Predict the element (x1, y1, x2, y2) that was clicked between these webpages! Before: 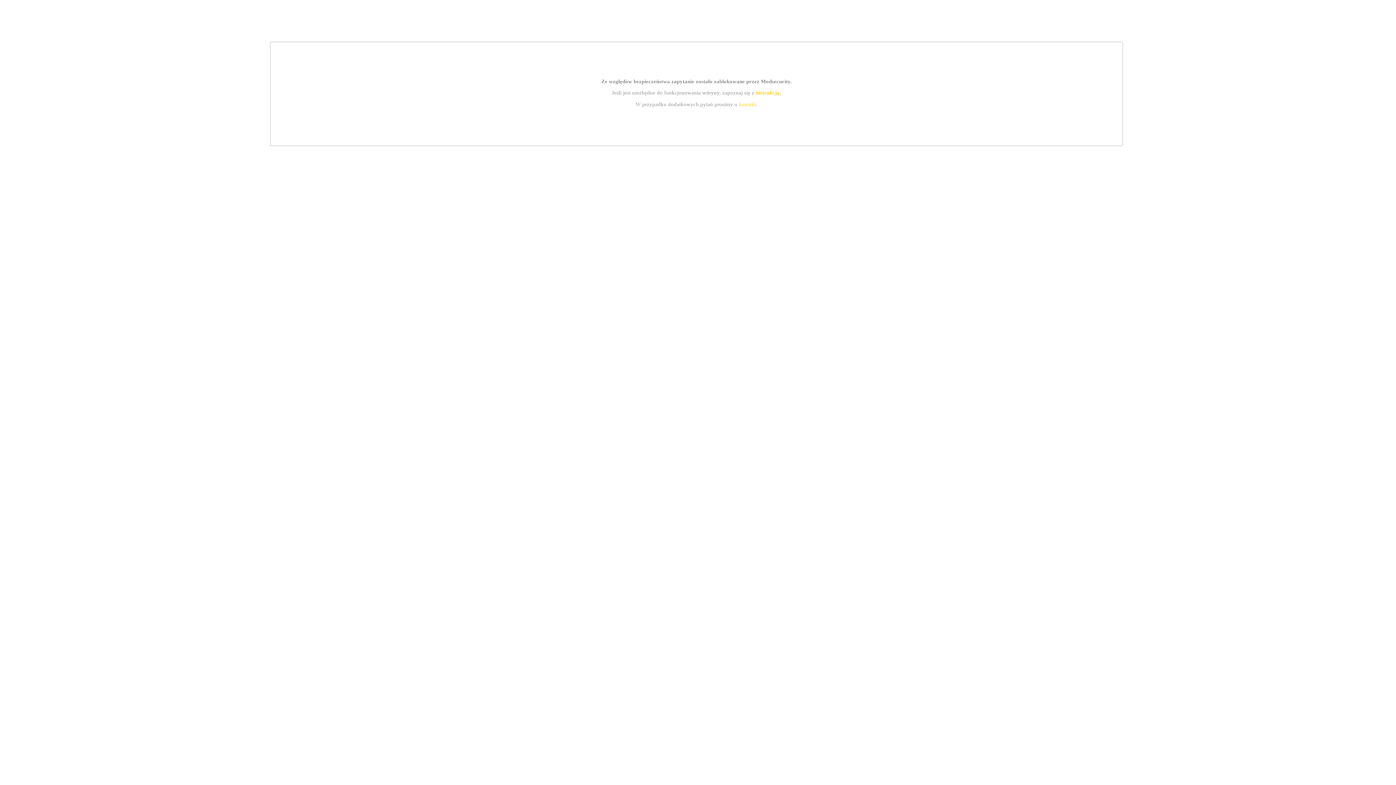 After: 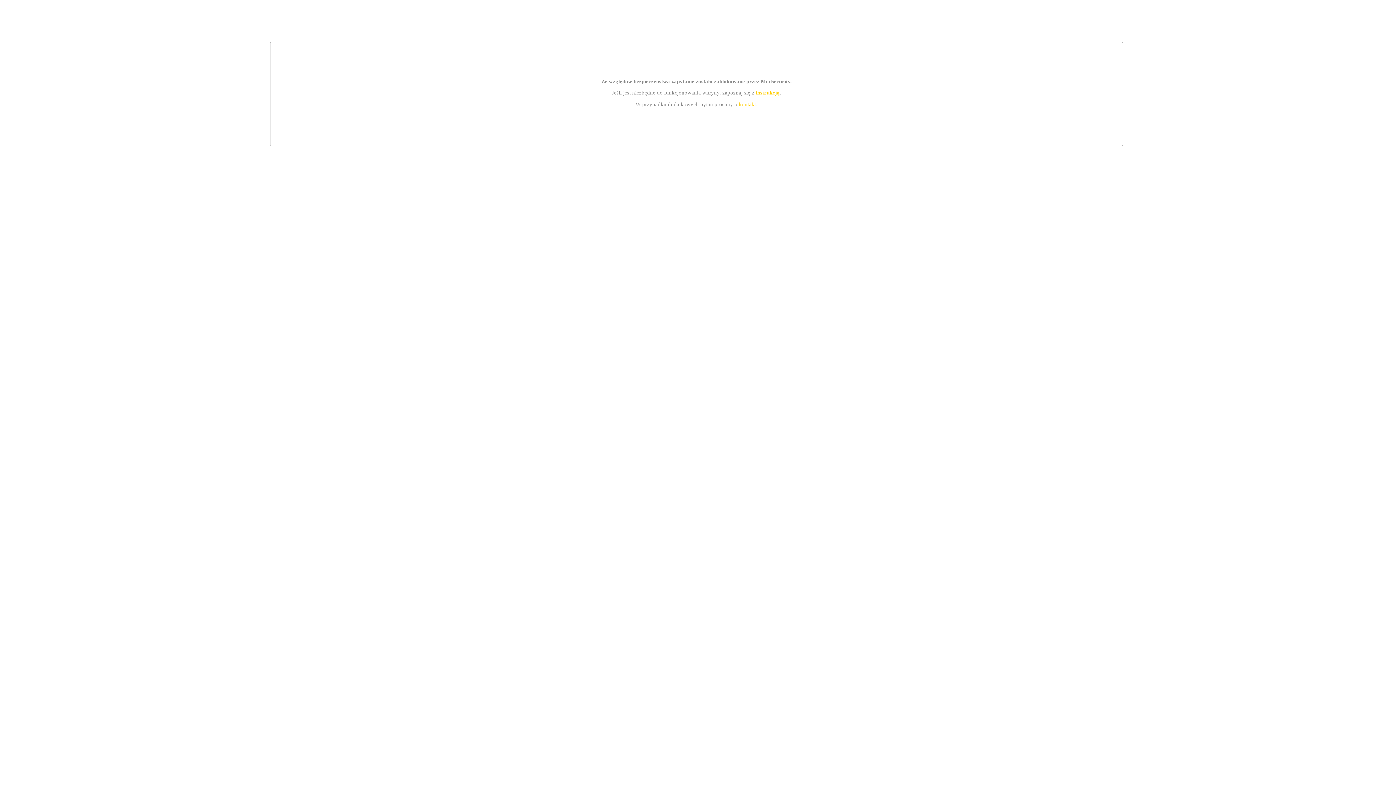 Action: bbox: (755, 89, 779, 95) label: instrukcją